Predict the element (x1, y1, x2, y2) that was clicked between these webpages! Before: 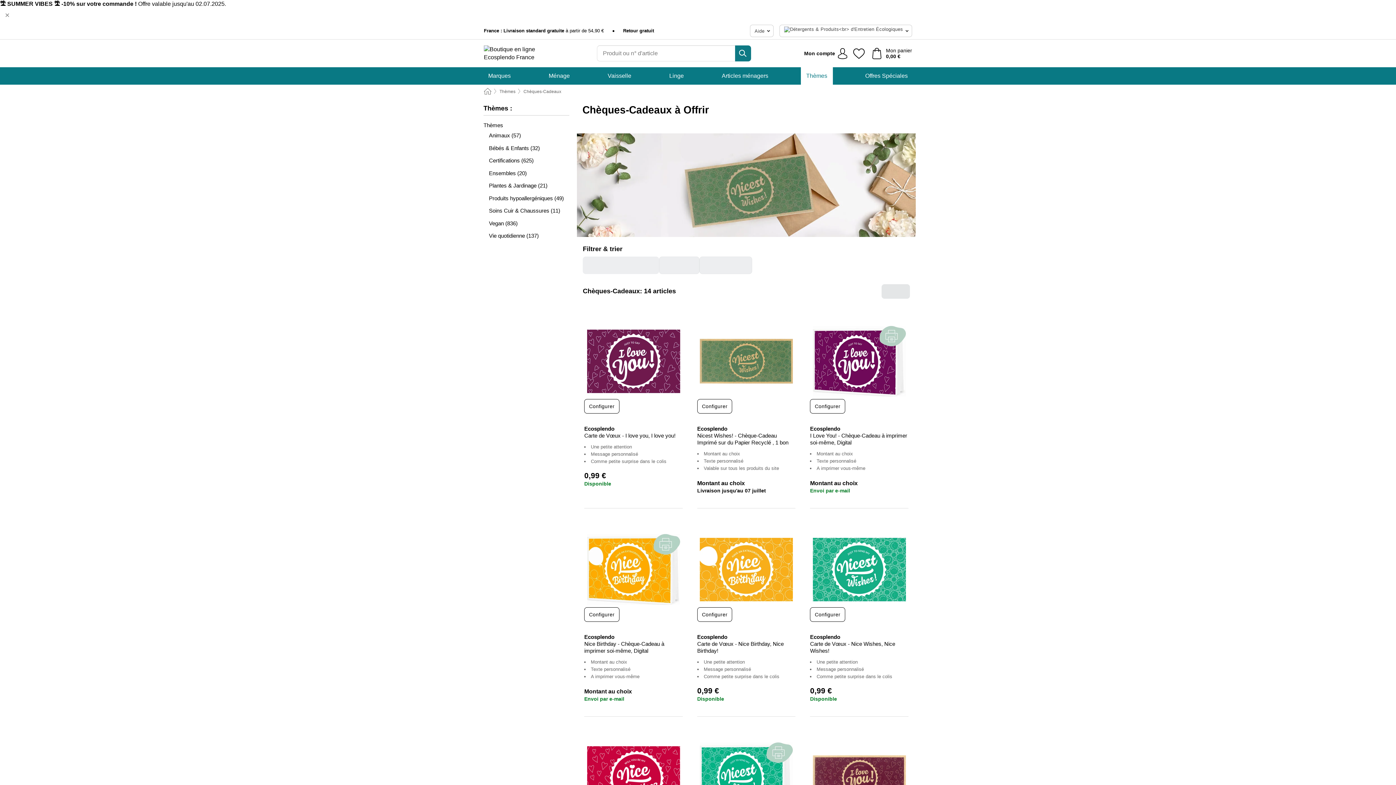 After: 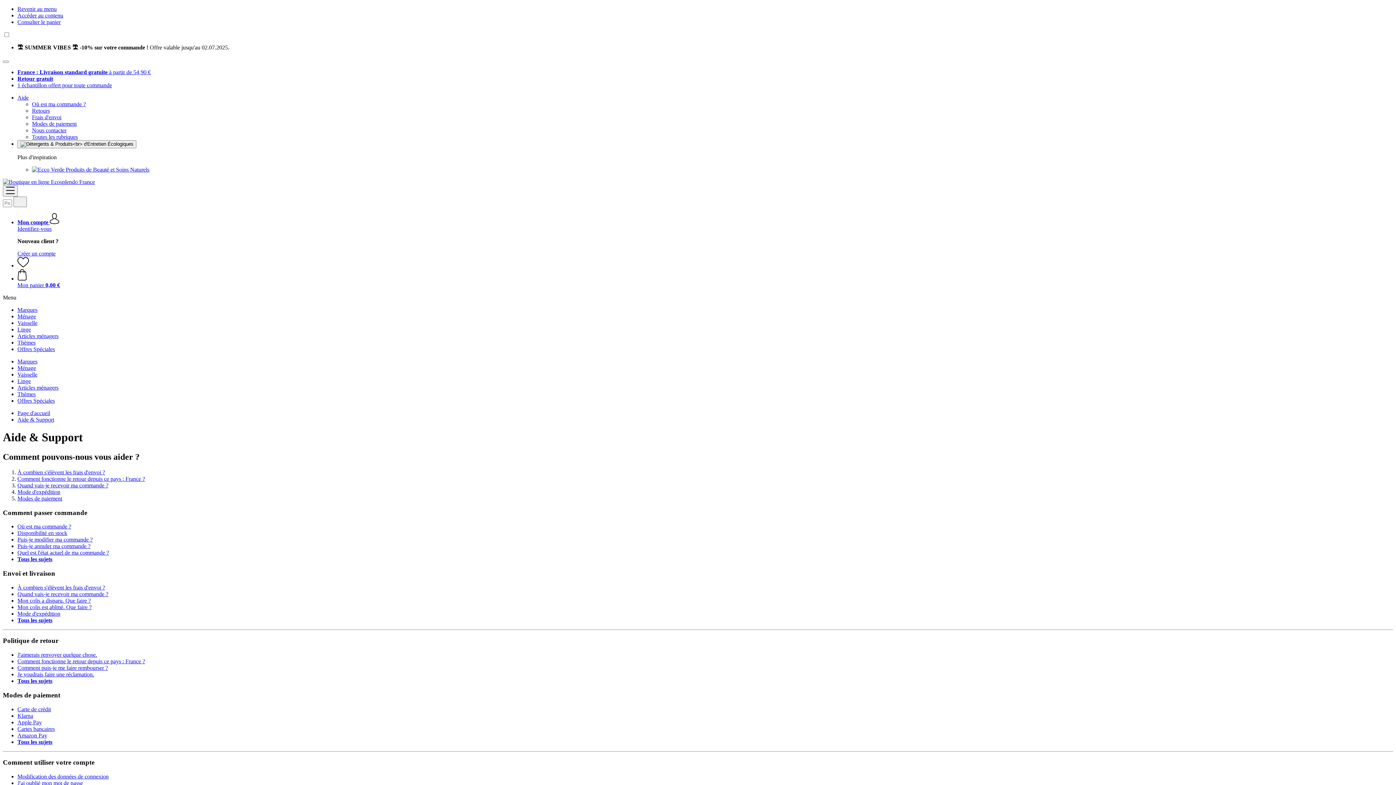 Action: label: Aide bbox: (750, 24, 773, 37)